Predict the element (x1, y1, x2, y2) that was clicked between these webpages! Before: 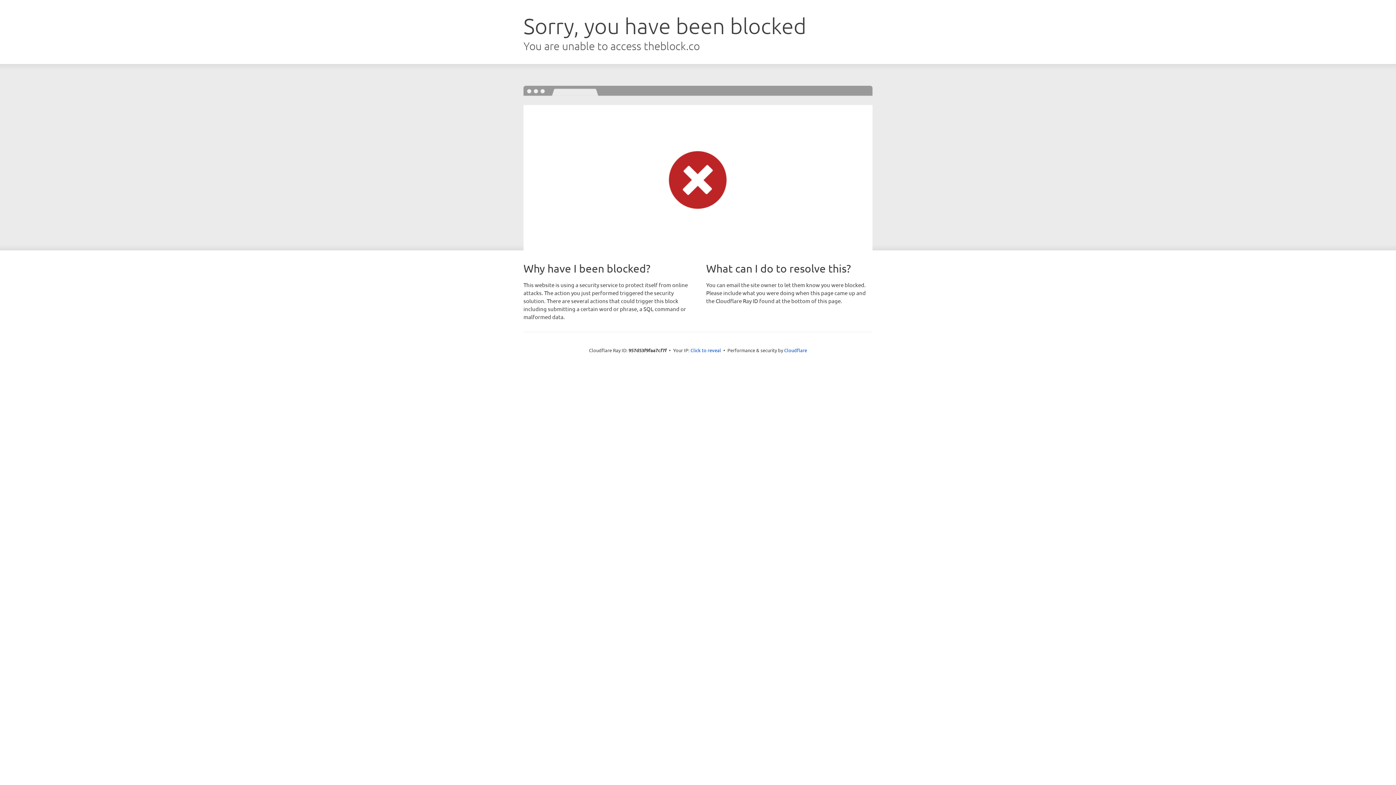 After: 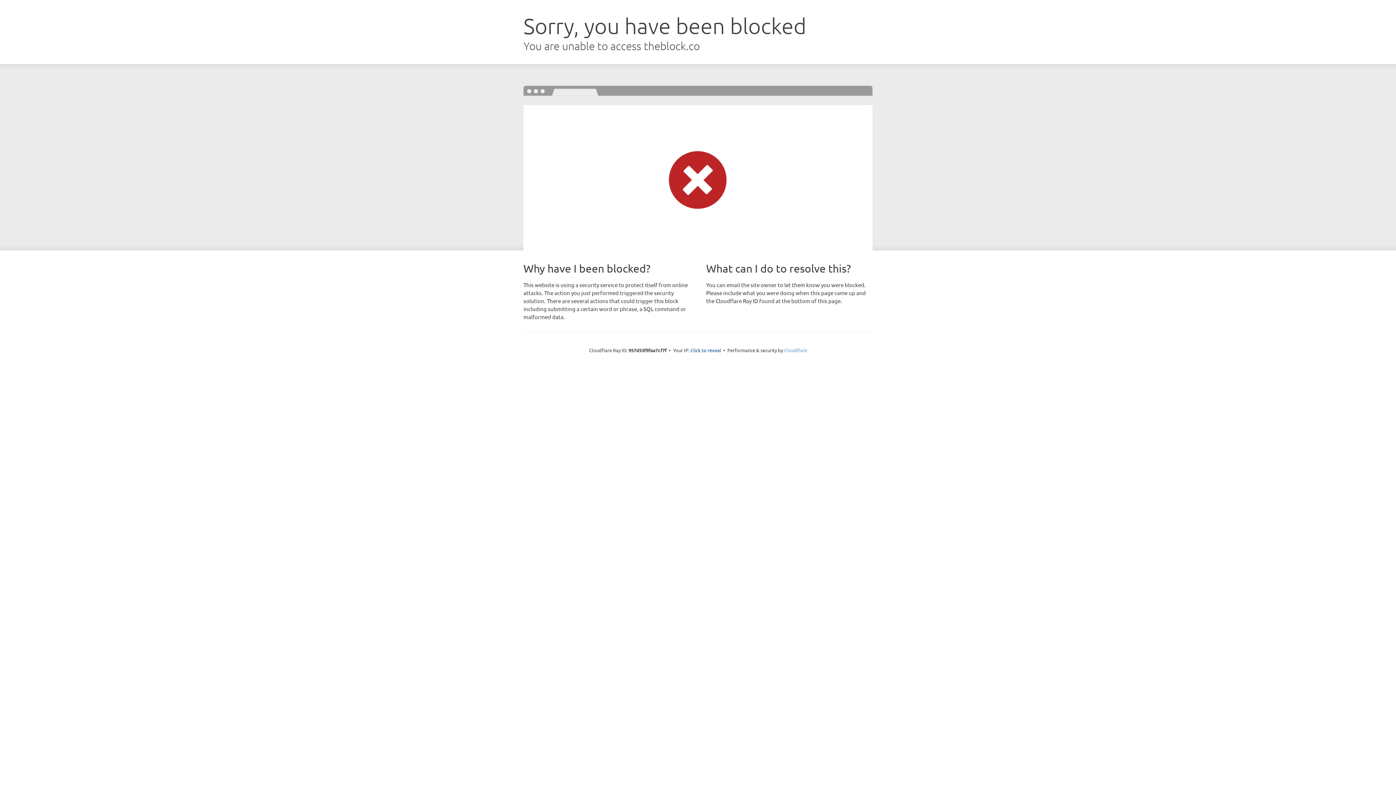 Action: bbox: (784, 347, 807, 353) label: Cloudflare